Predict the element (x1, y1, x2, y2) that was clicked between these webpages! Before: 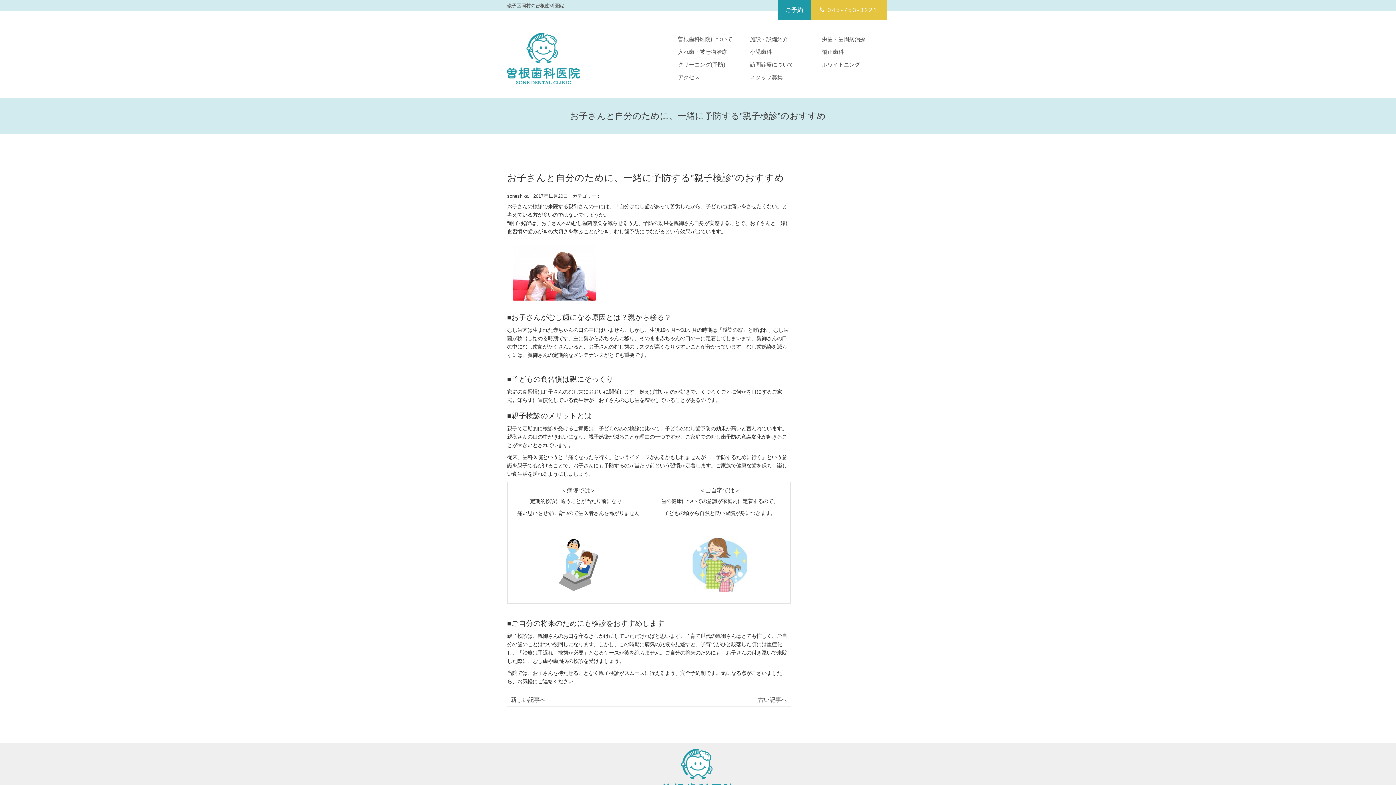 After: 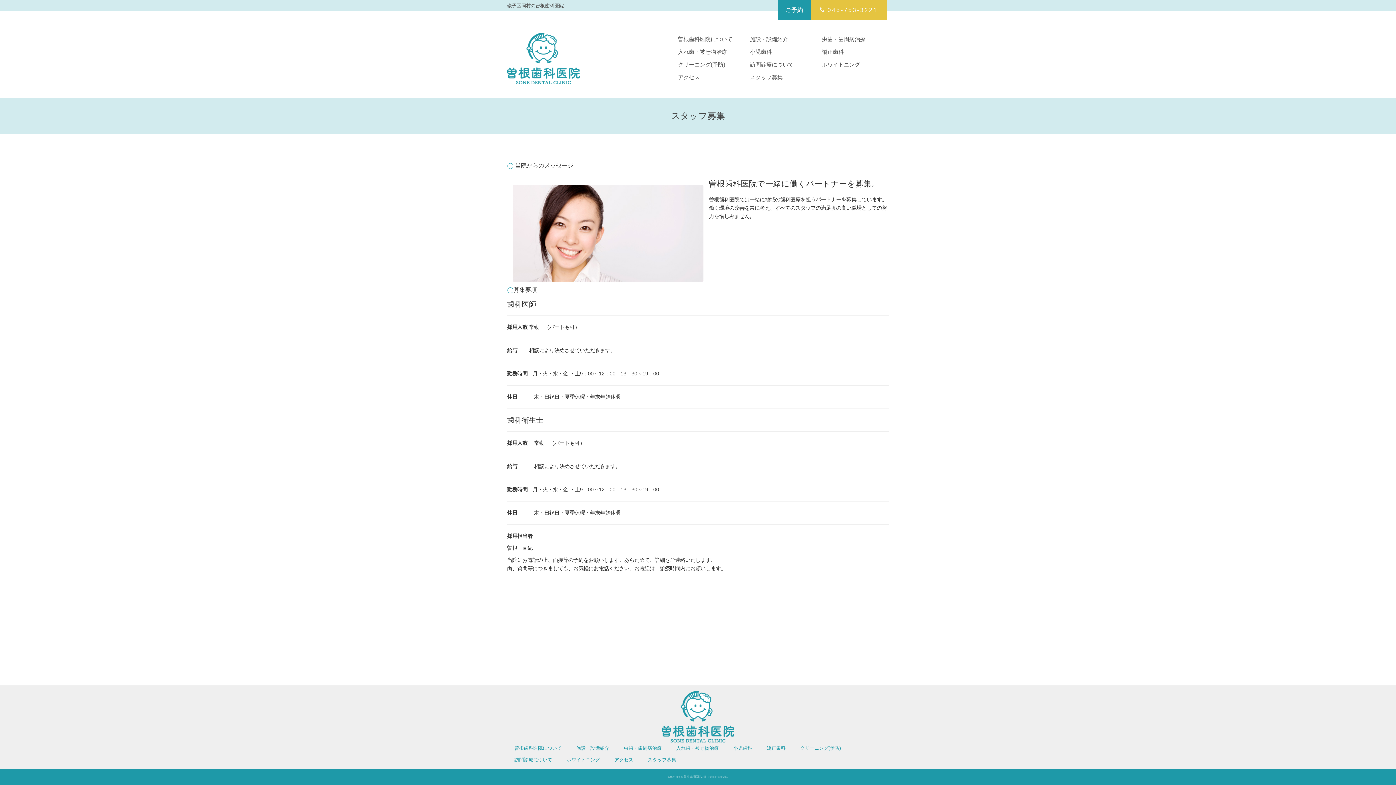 Action: label: スタッフ募集 bbox: (742, 70, 814, 83)